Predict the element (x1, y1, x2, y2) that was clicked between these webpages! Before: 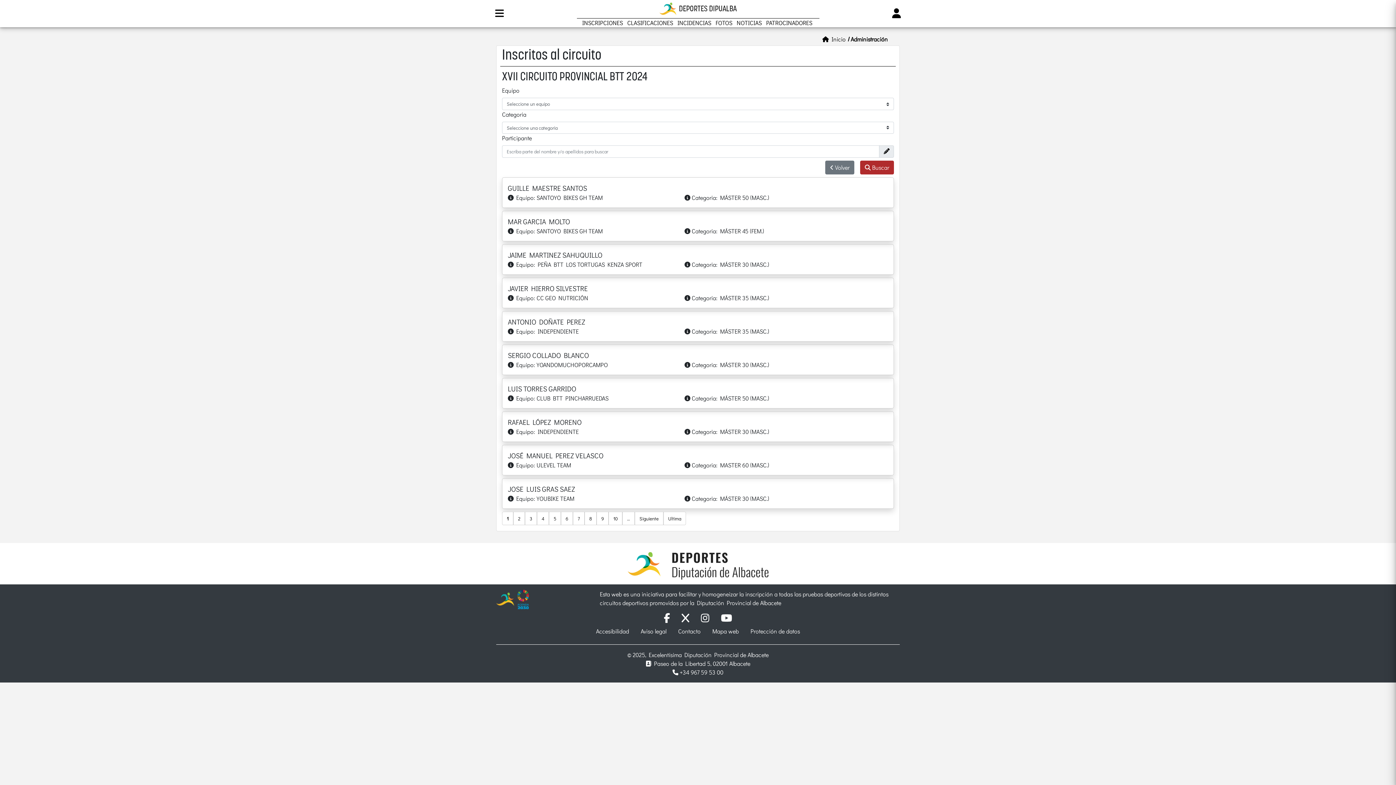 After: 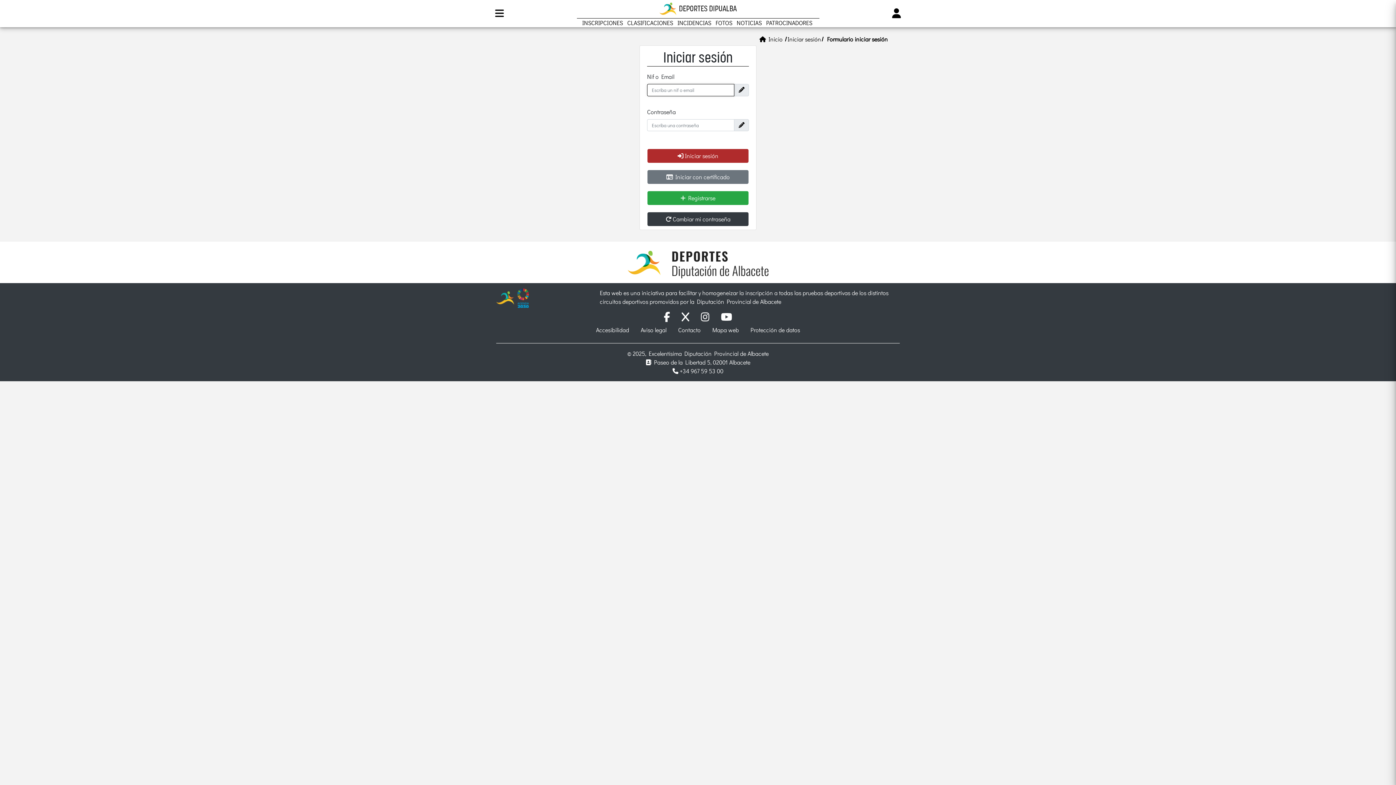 Action: bbox: (890, 12, 902, 19) label: Iniciar sesión